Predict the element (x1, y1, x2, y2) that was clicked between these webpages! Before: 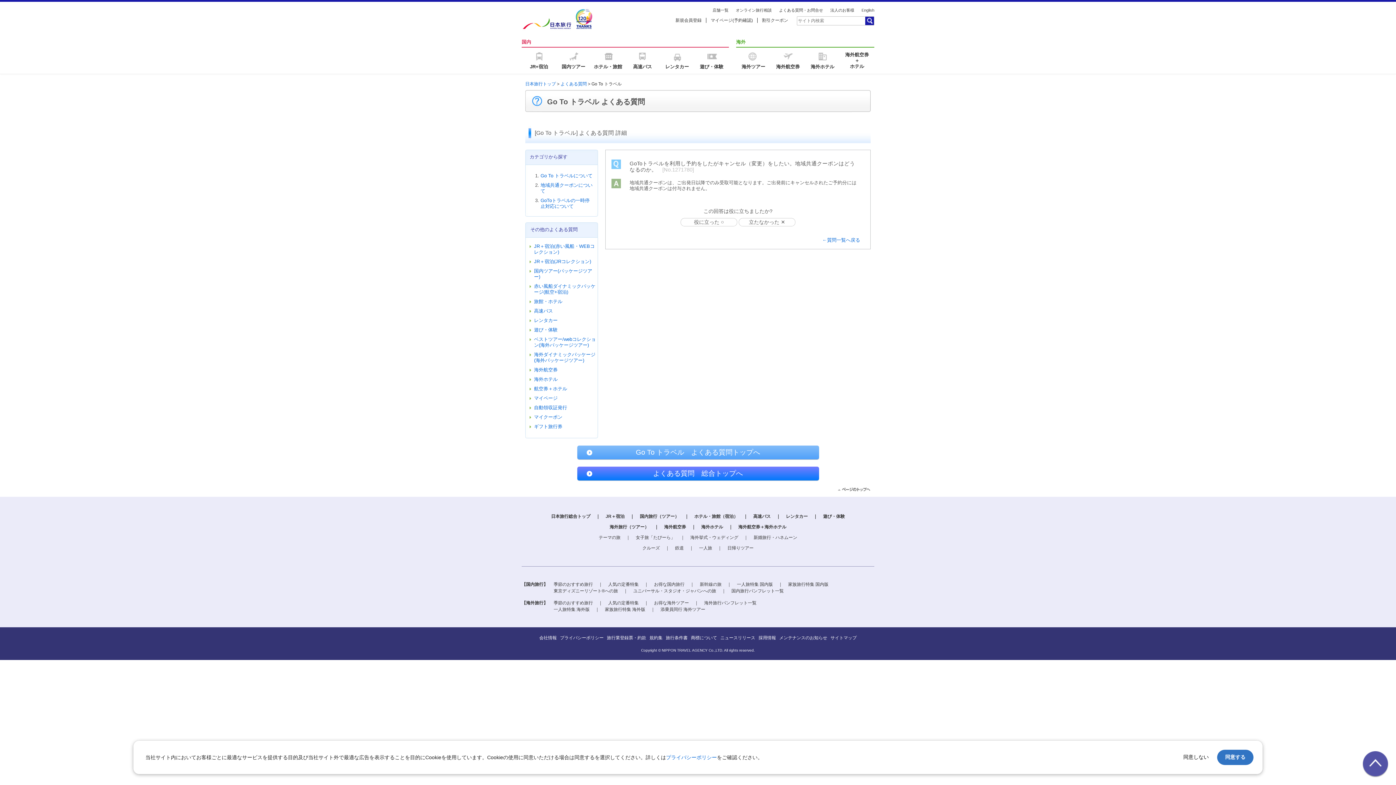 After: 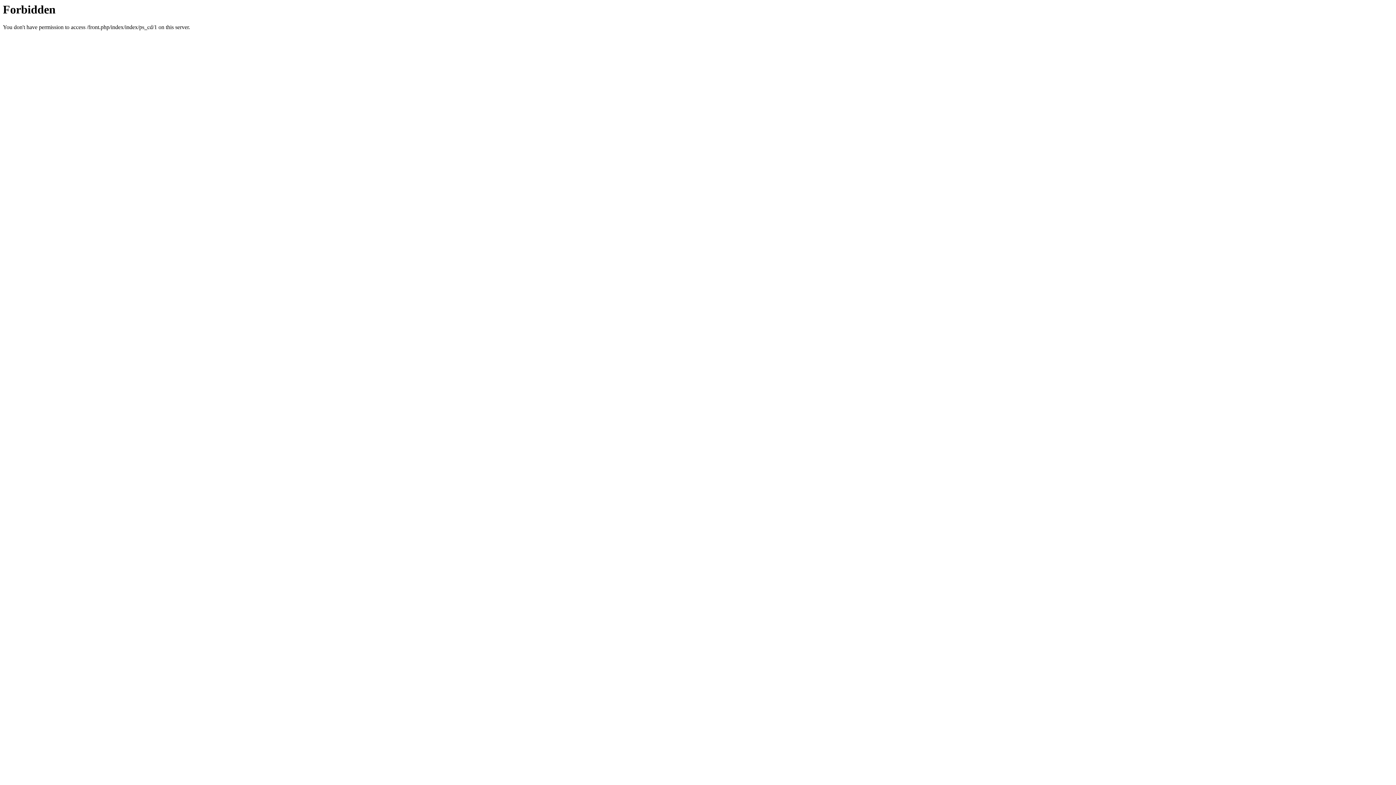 Action: label: レンタカー bbox: (786, 514, 808, 519)